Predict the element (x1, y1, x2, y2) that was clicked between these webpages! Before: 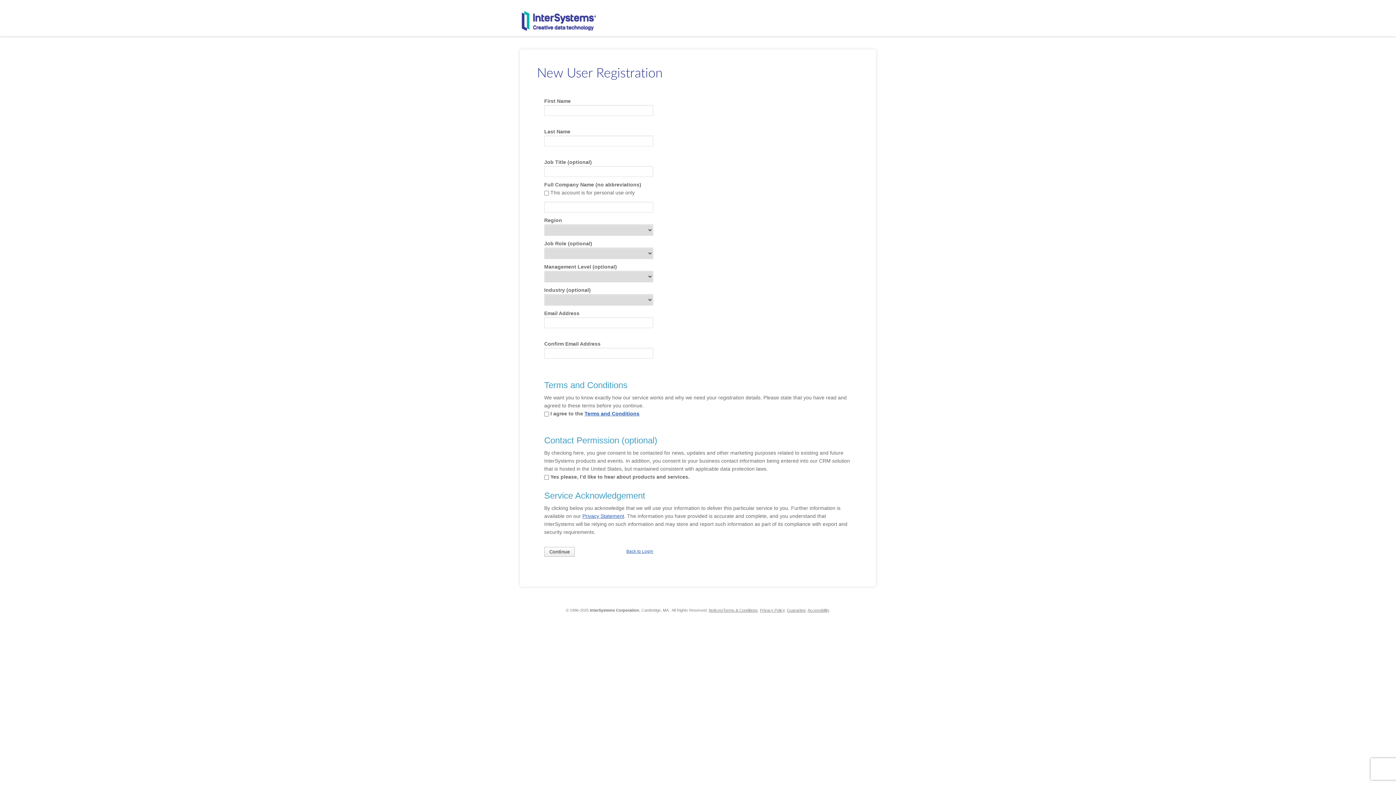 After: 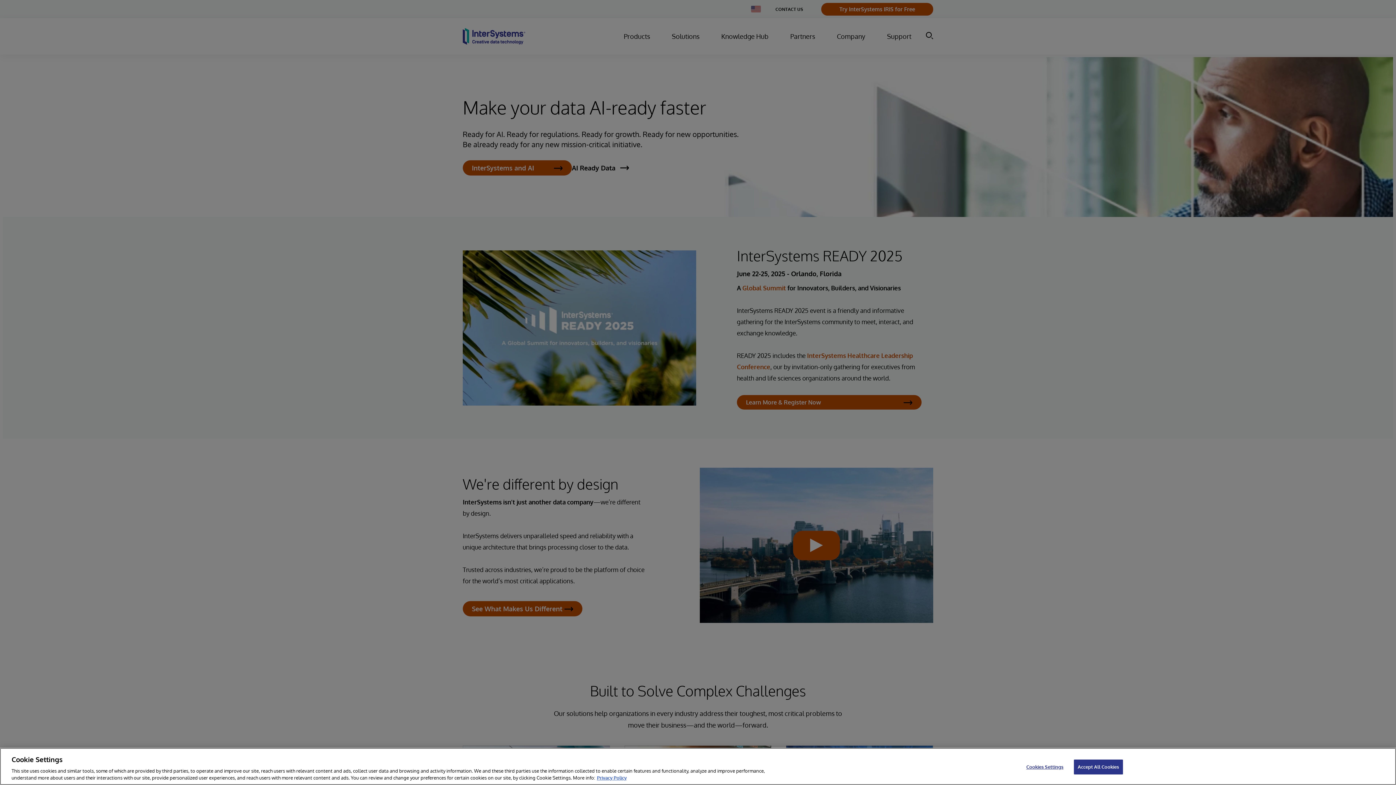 Action: bbox: (521, 10, 596, 31)